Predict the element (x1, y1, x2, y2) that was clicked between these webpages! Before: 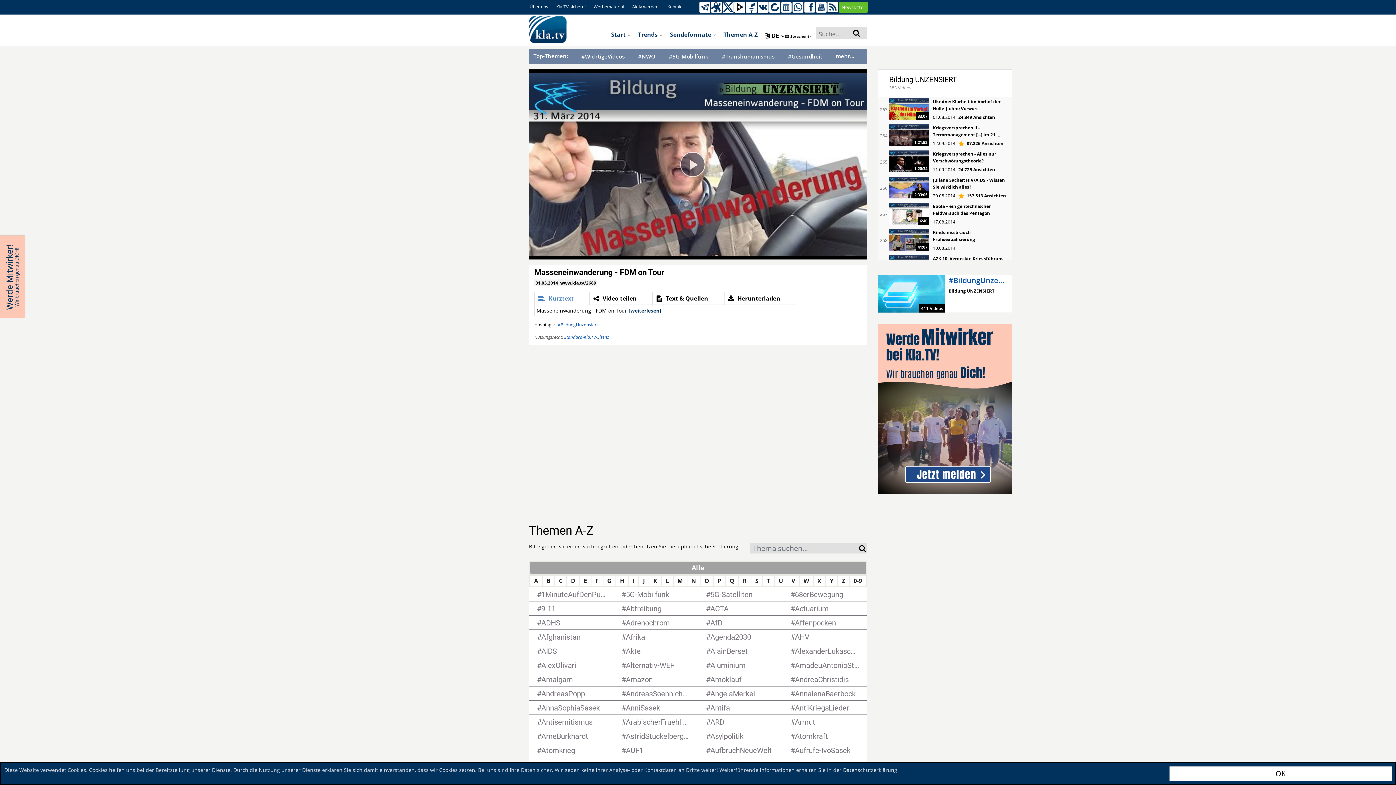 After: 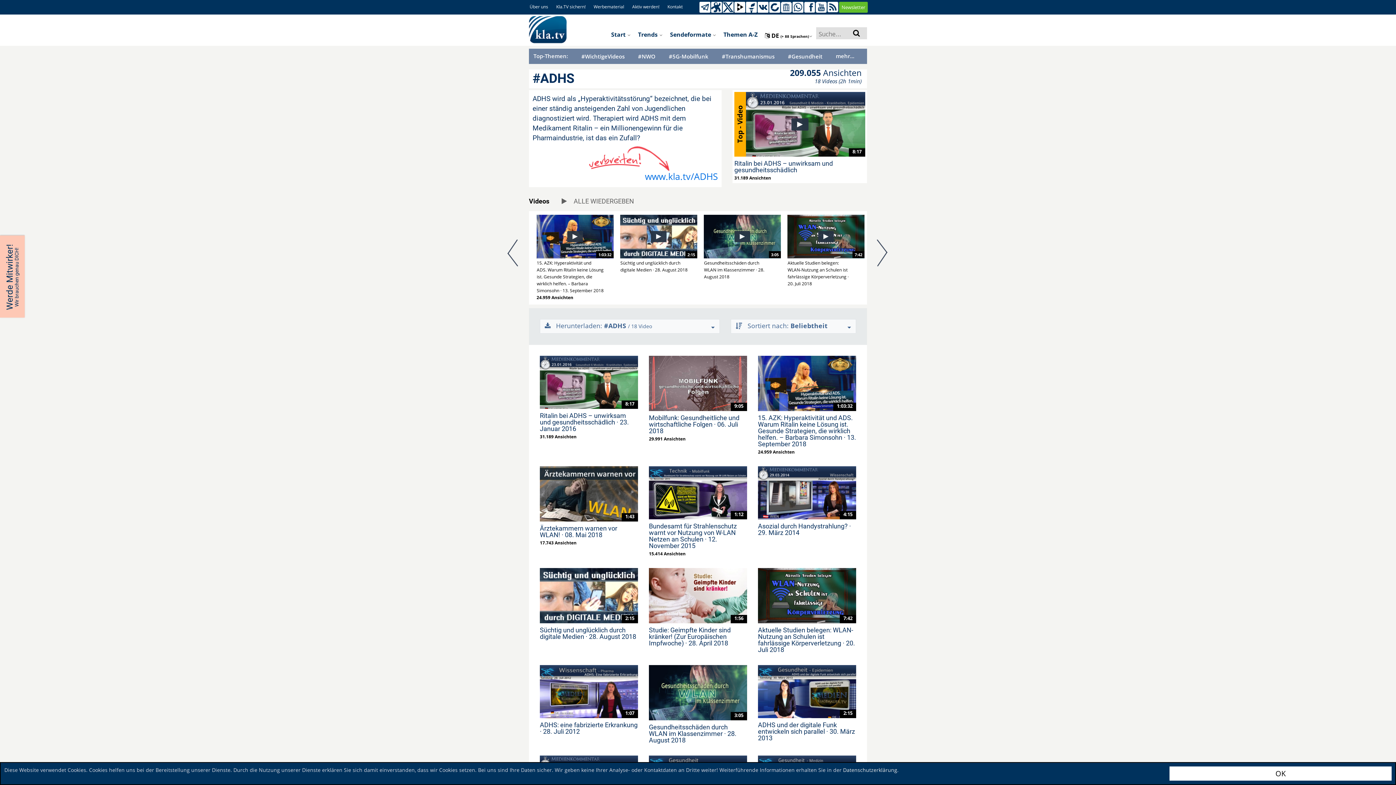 Action: label: #ADHS bbox: (534, 623, 608, 629)